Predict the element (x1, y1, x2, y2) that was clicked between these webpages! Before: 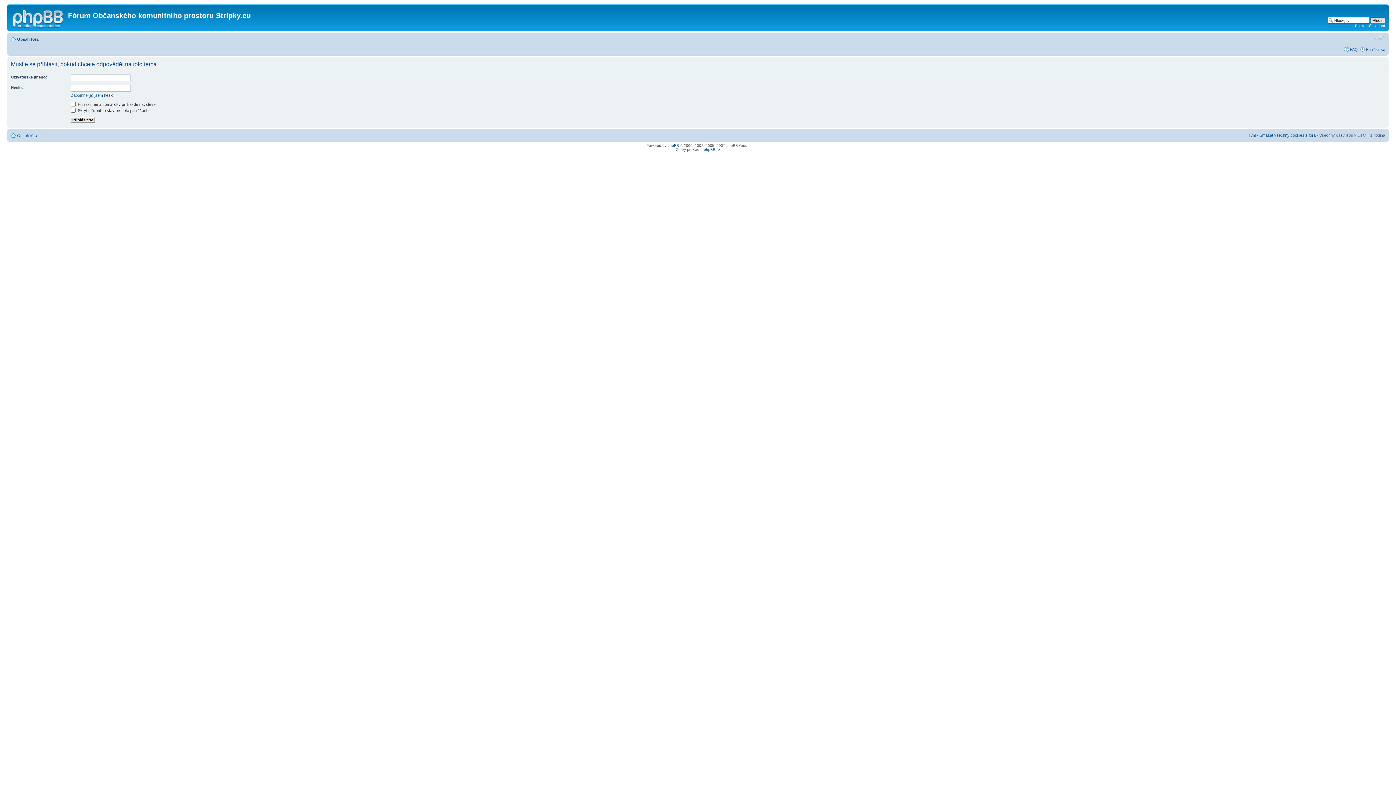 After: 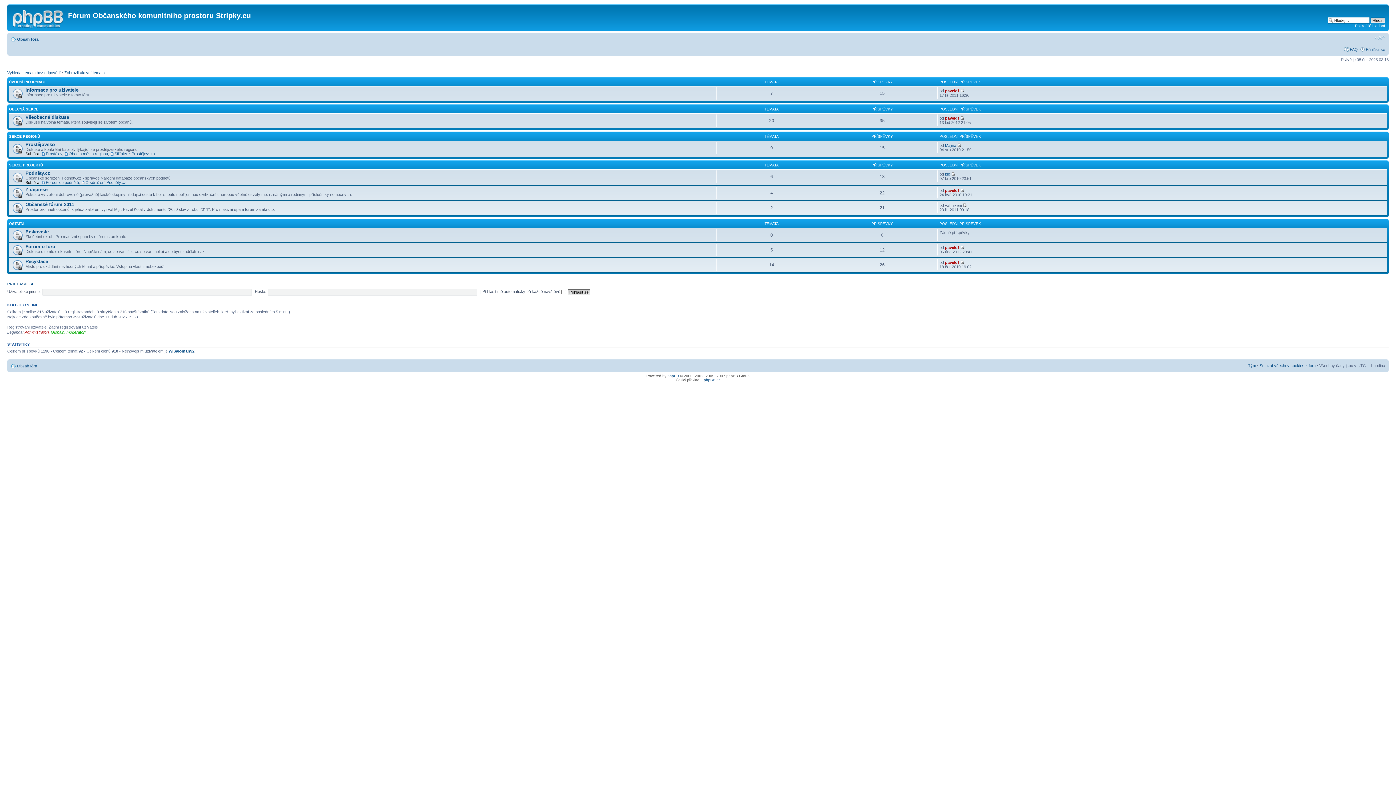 Action: bbox: (17, 133, 37, 137) label: Obsah fóra